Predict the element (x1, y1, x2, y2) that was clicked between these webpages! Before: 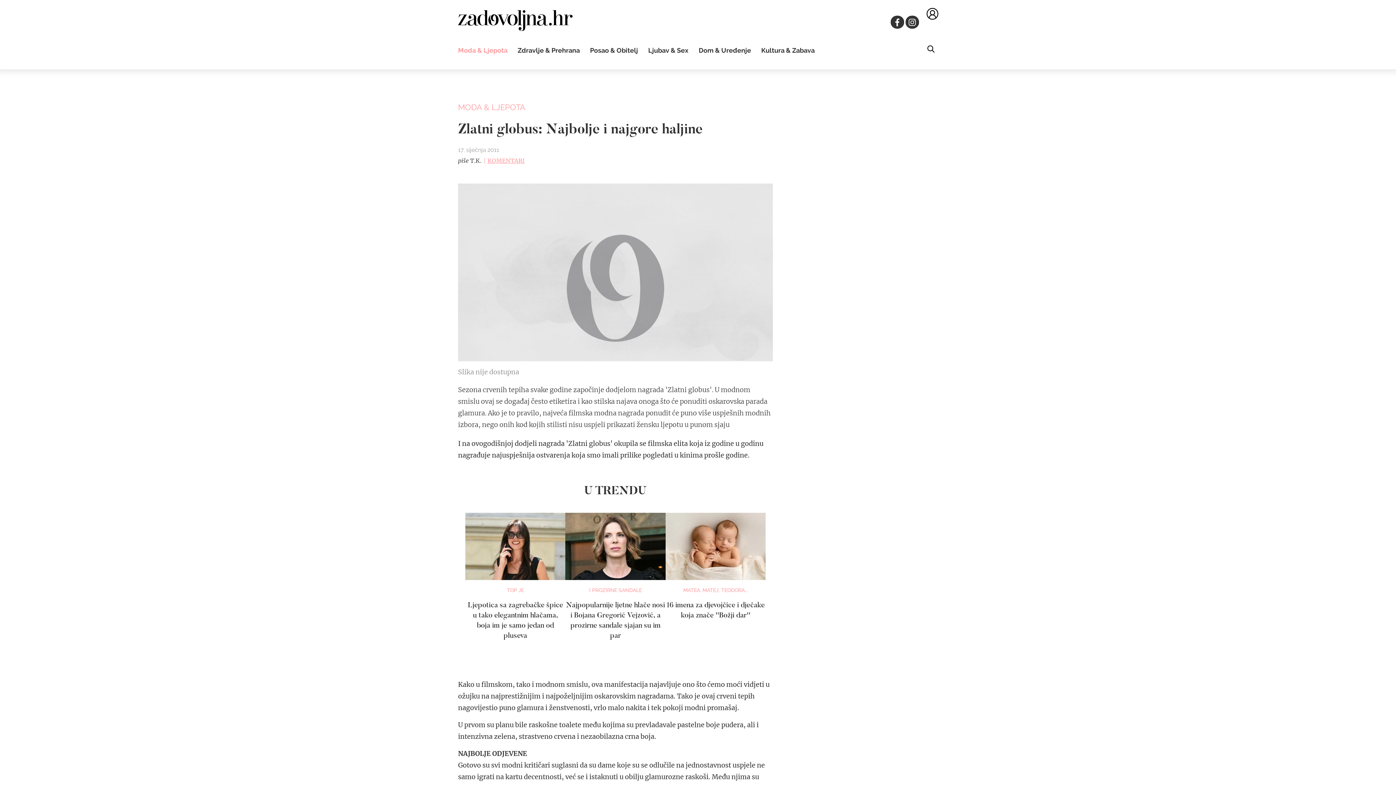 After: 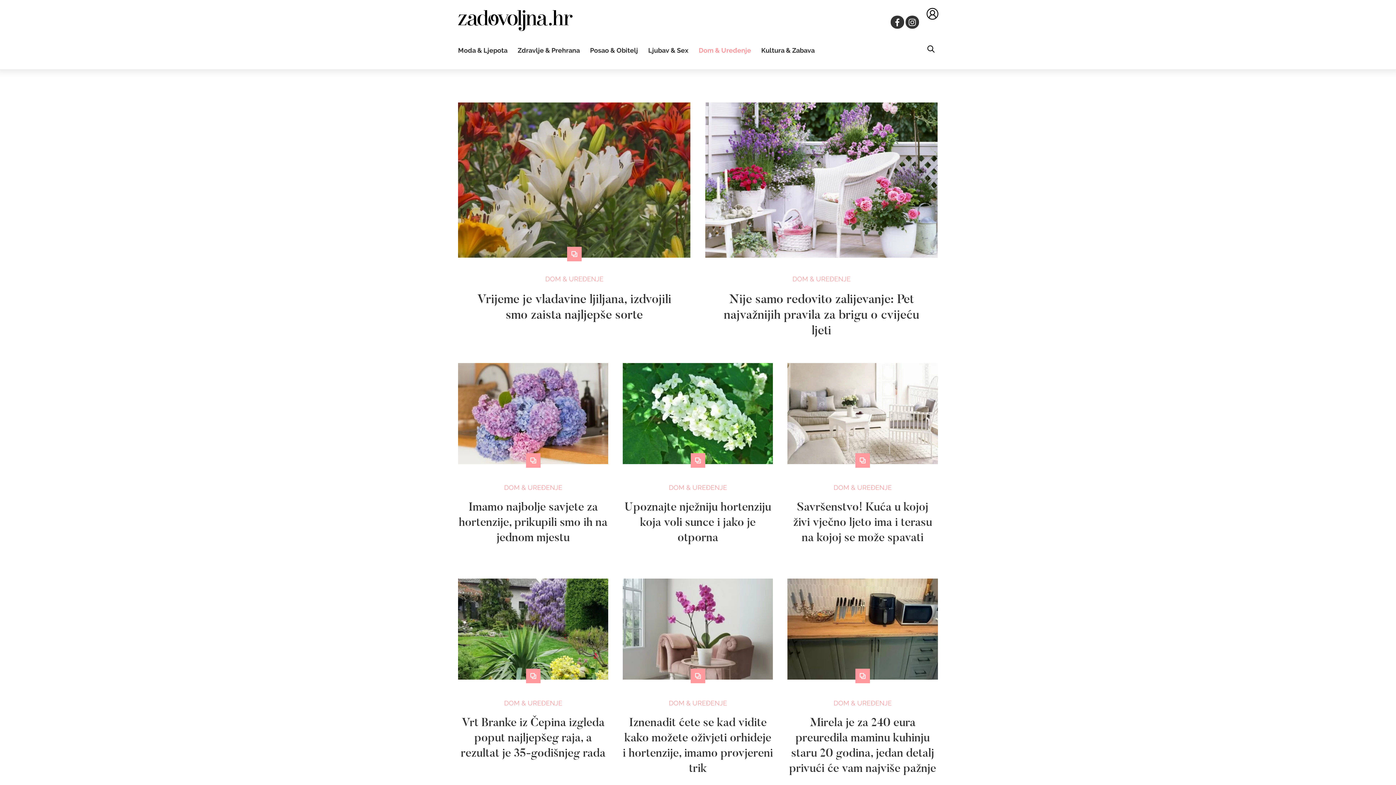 Action: bbox: (698, 46, 751, 54) label: Dom & Uređenje